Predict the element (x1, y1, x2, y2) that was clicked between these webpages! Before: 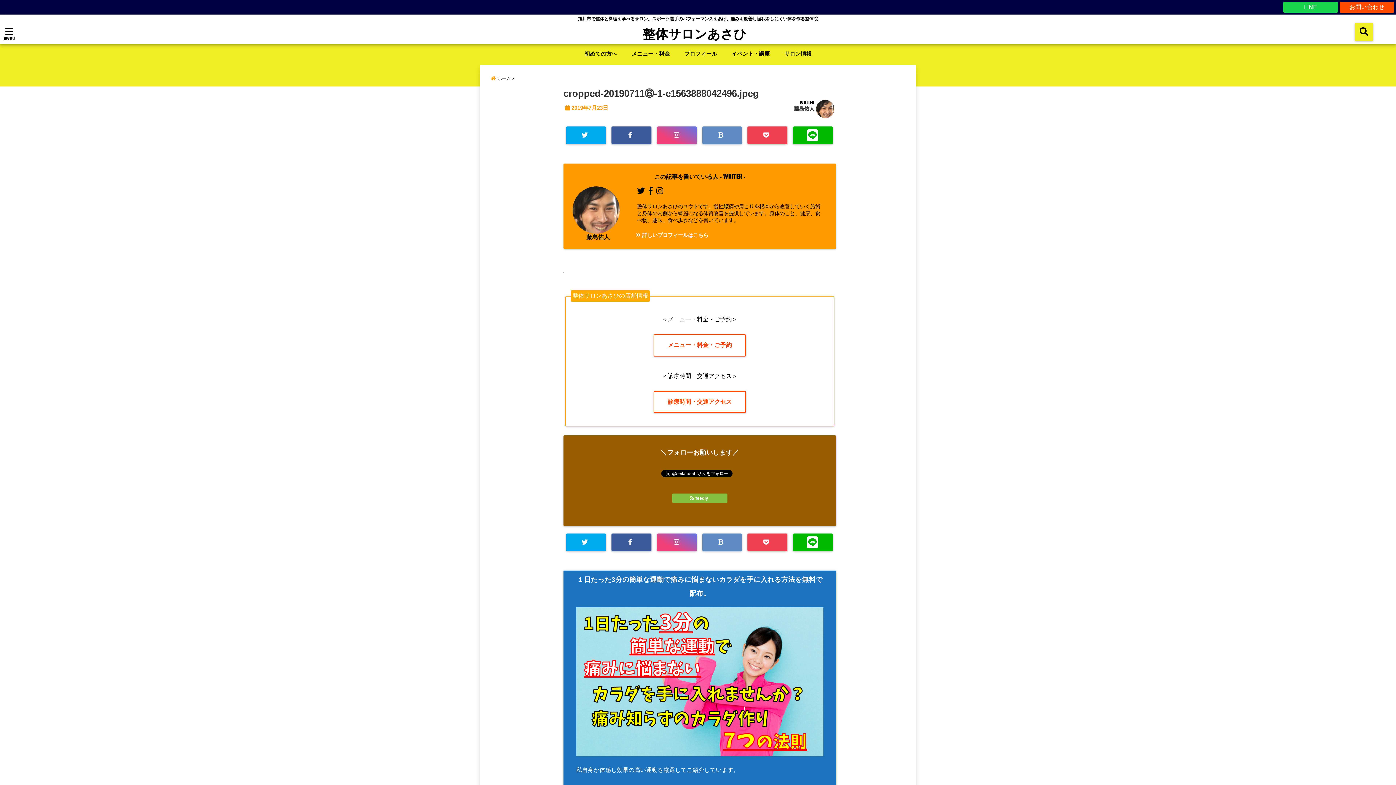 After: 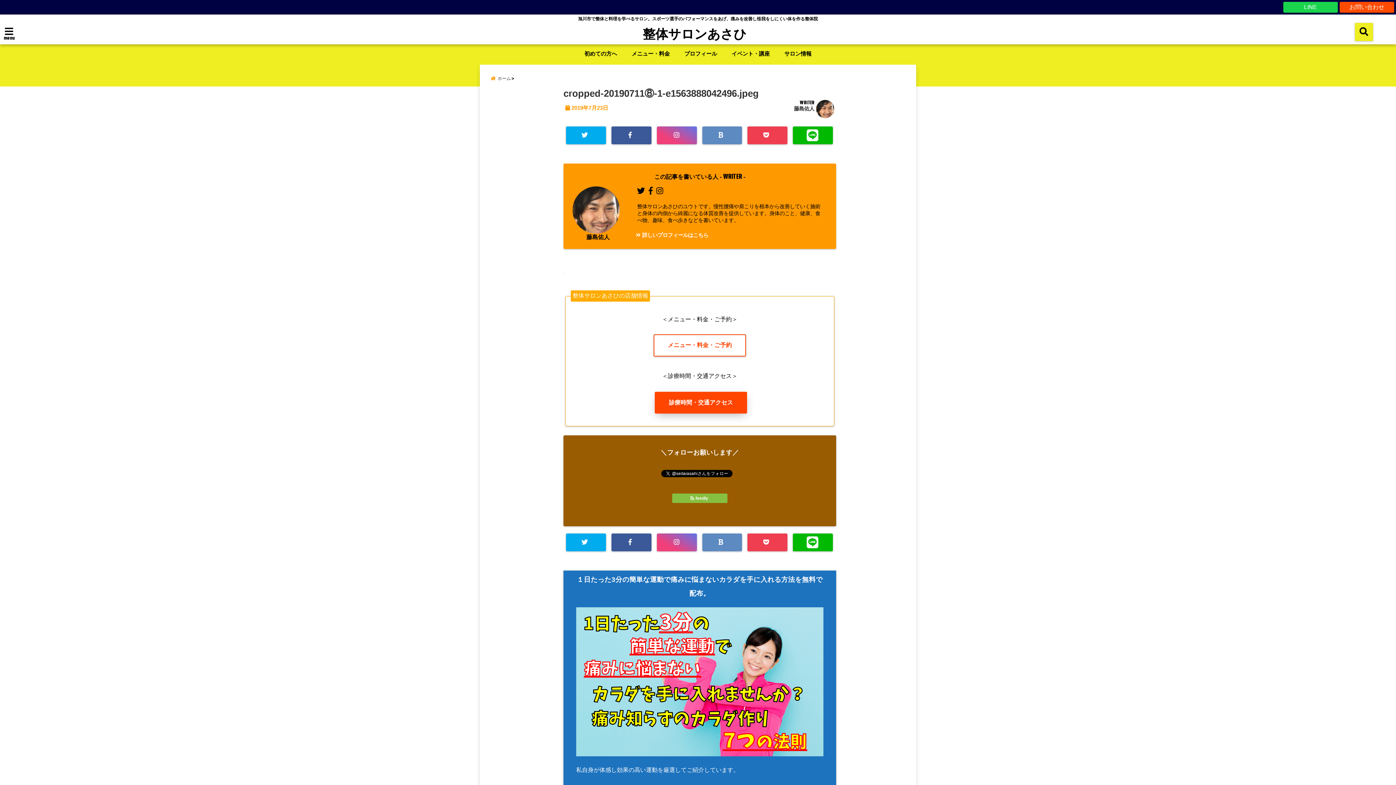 Action: label: 診療時間・交通アクセス bbox: (653, 391, 746, 413)